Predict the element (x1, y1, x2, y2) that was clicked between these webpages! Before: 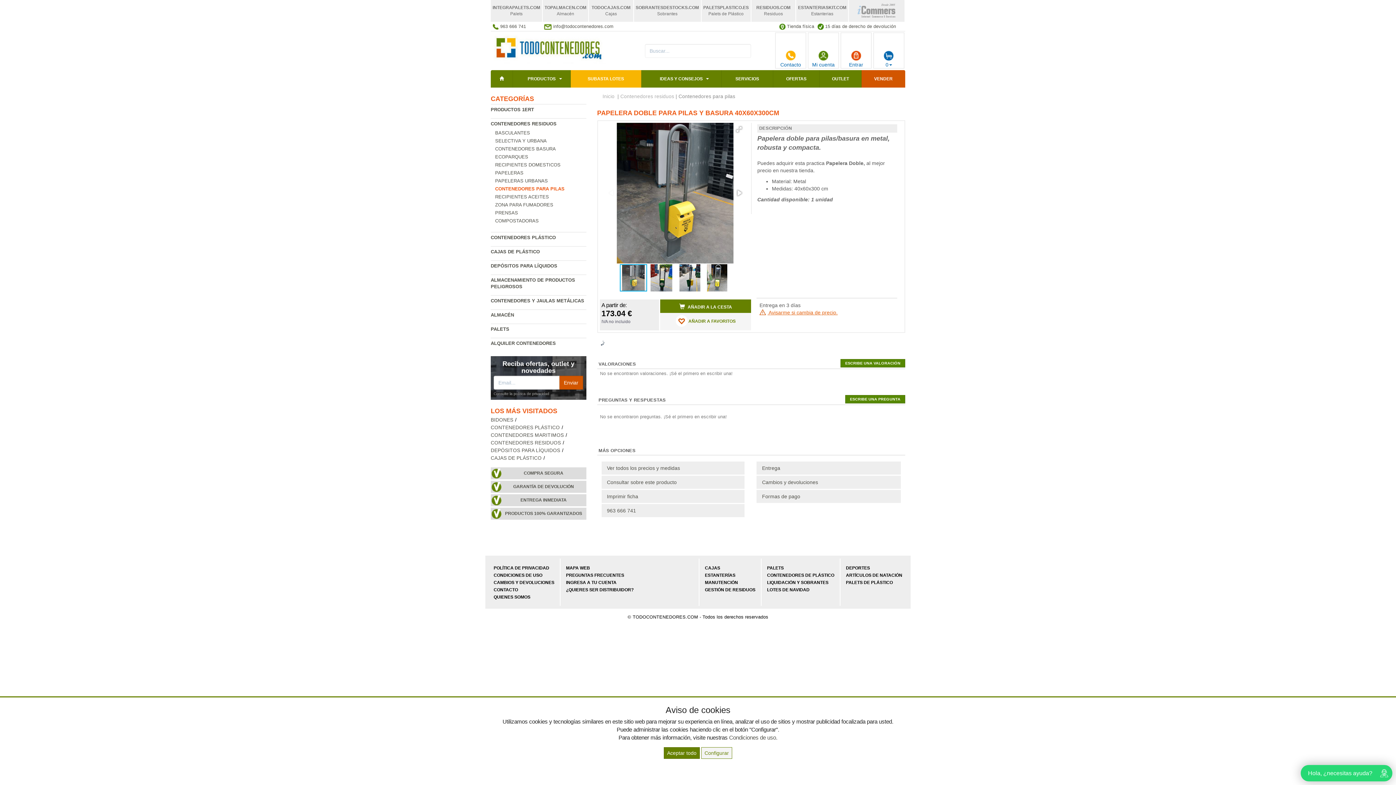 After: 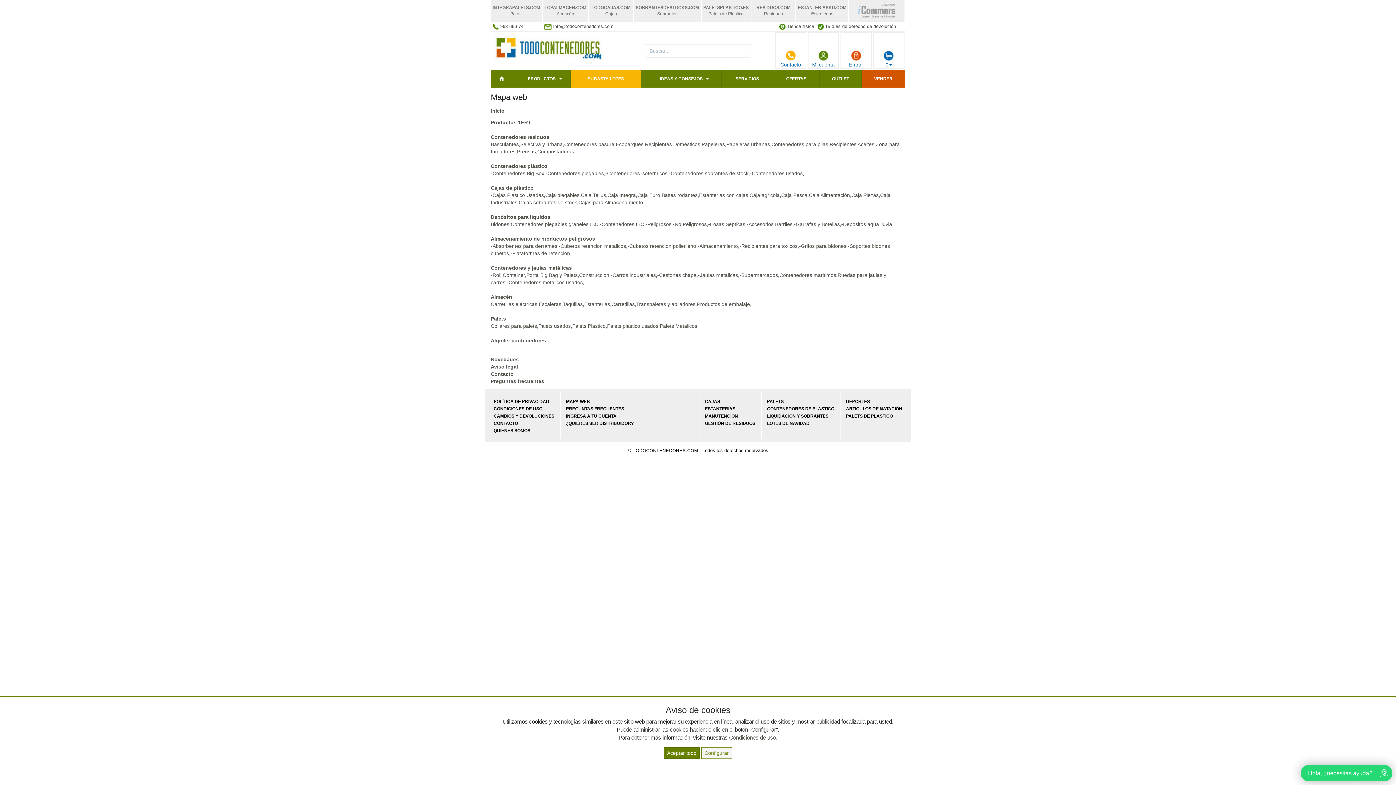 Action: bbox: (566, 565, 590, 570) label: MAPA WEB